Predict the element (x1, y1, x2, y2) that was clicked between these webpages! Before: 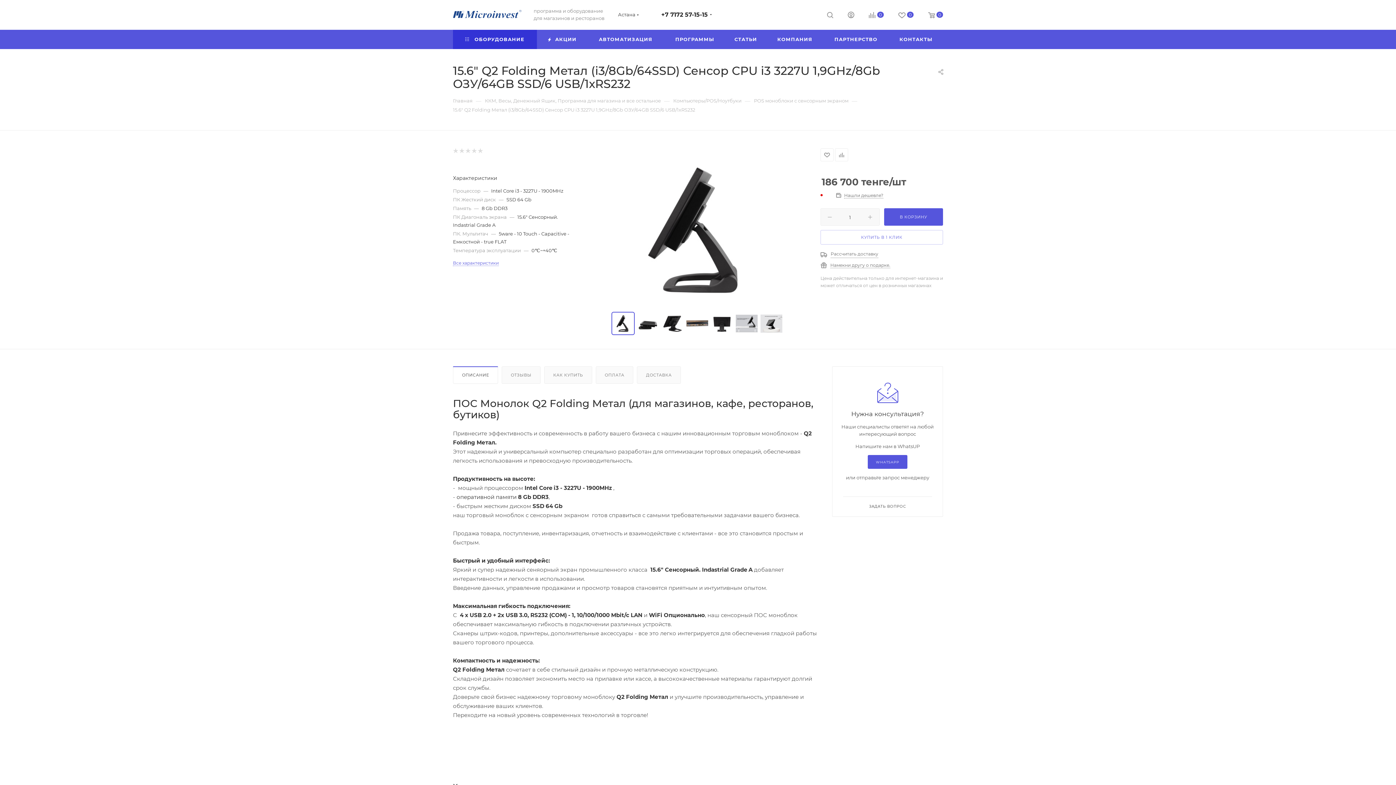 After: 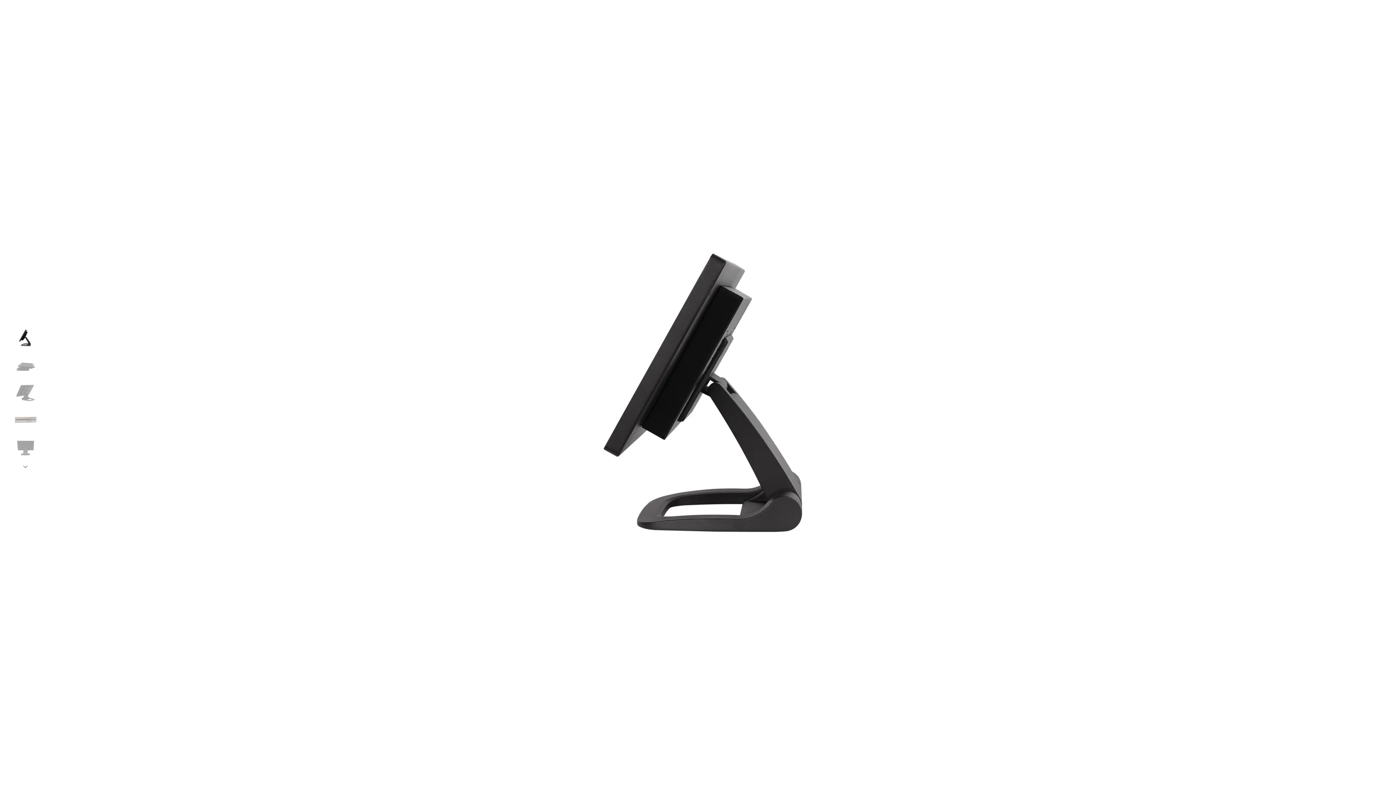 Action: bbox: (616, 148, 780, 311)